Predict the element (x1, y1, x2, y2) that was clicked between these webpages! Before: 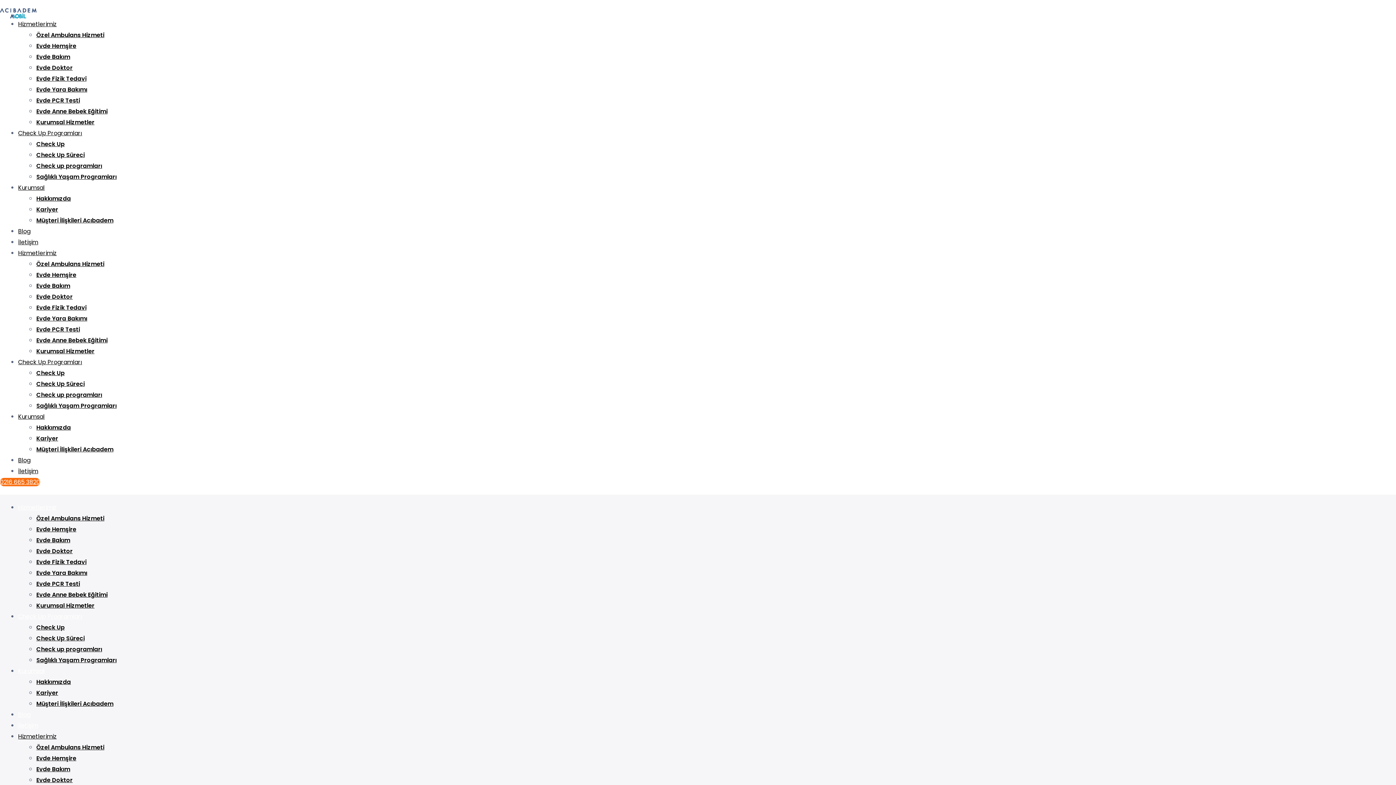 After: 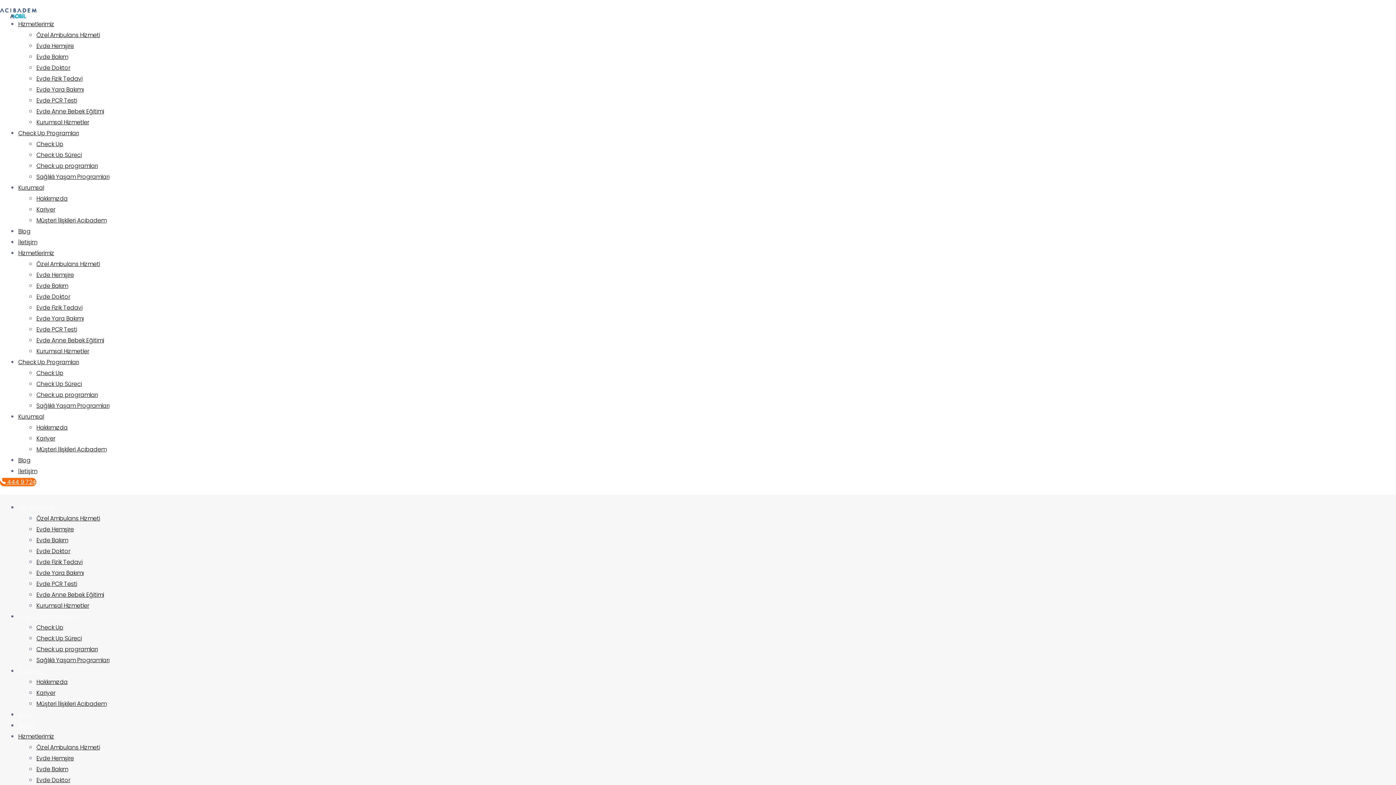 Action: label: Evde Hemşire bbox: (36, 754, 76, 762)